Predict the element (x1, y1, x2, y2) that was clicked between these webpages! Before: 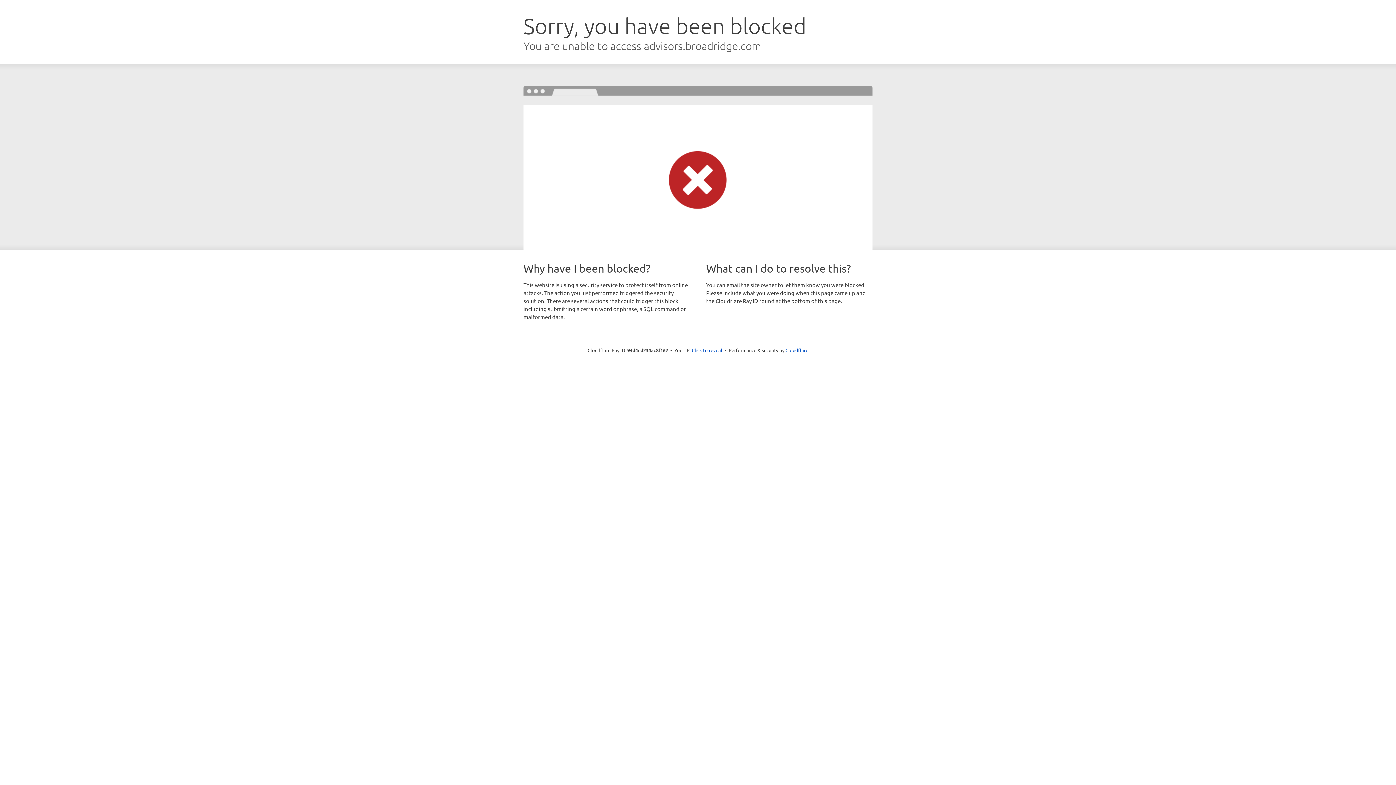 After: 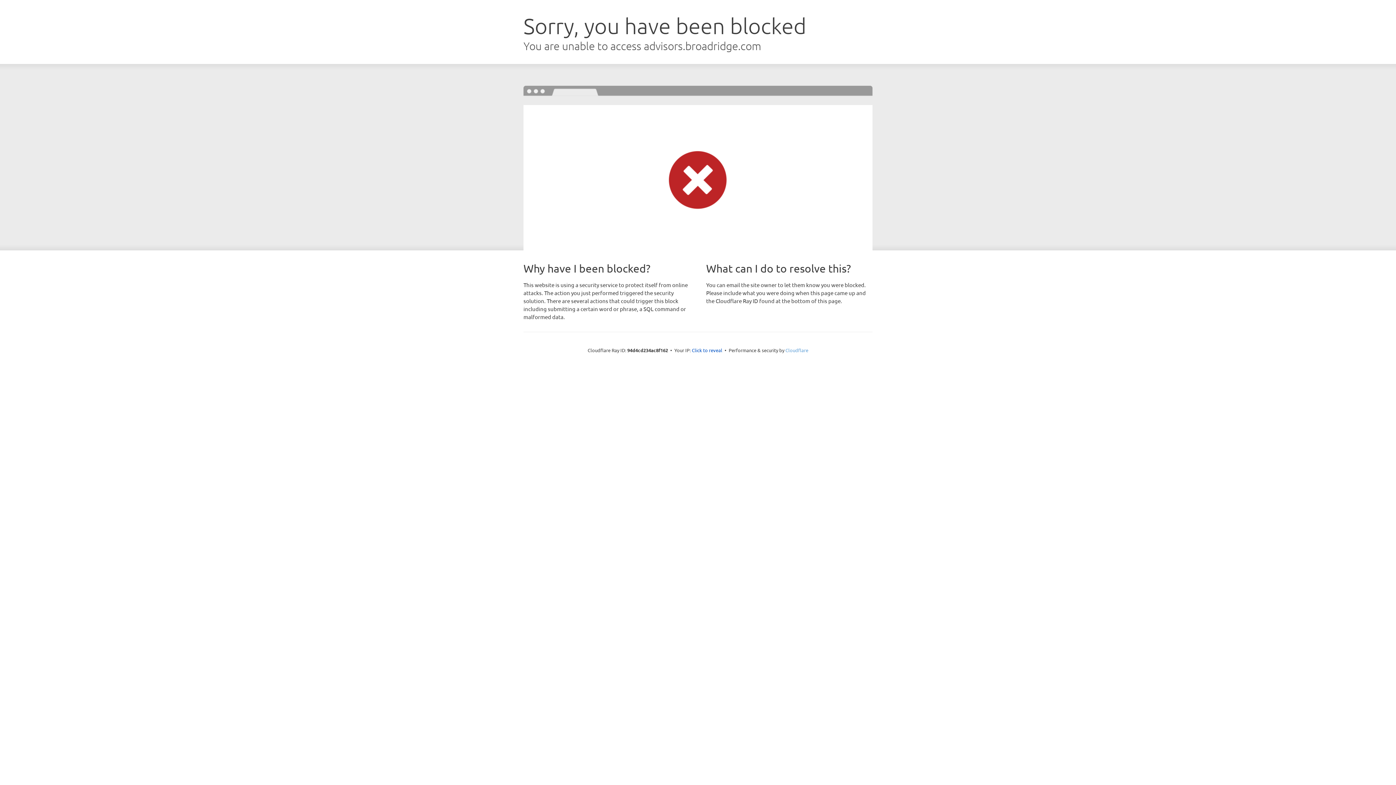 Action: bbox: (785, 347, 808, 353) label: Cloudflare